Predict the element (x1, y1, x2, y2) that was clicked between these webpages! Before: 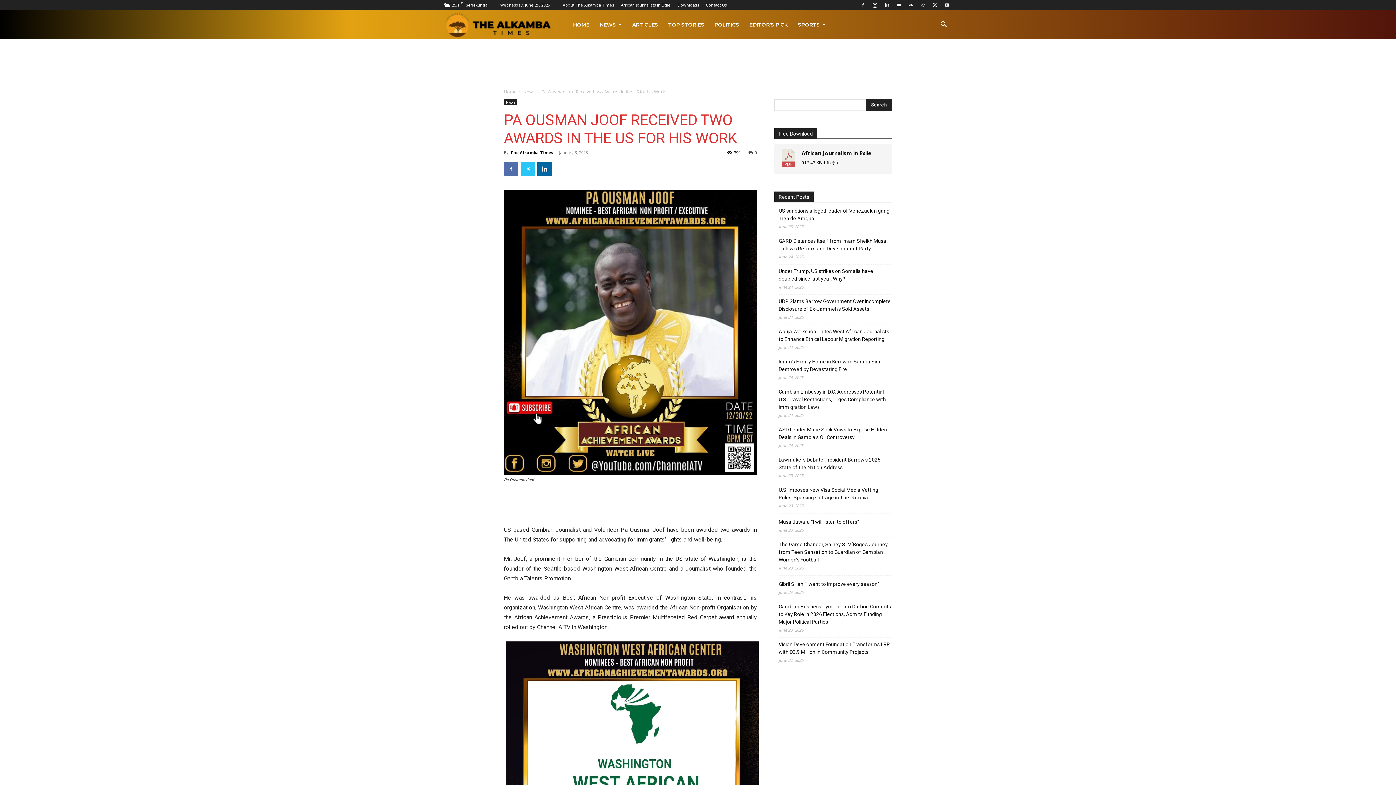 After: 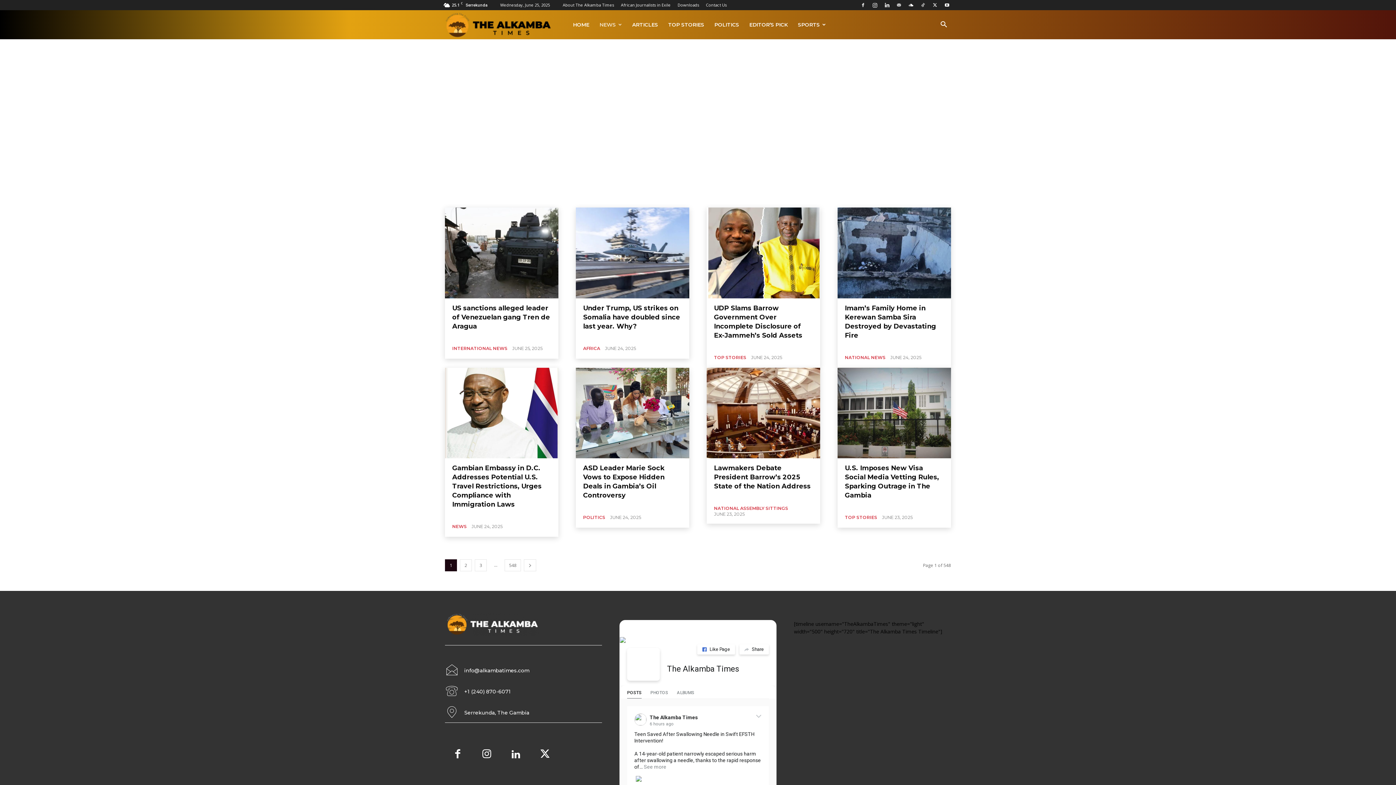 Action: label: News bbox: (523, 88, 534, 94)